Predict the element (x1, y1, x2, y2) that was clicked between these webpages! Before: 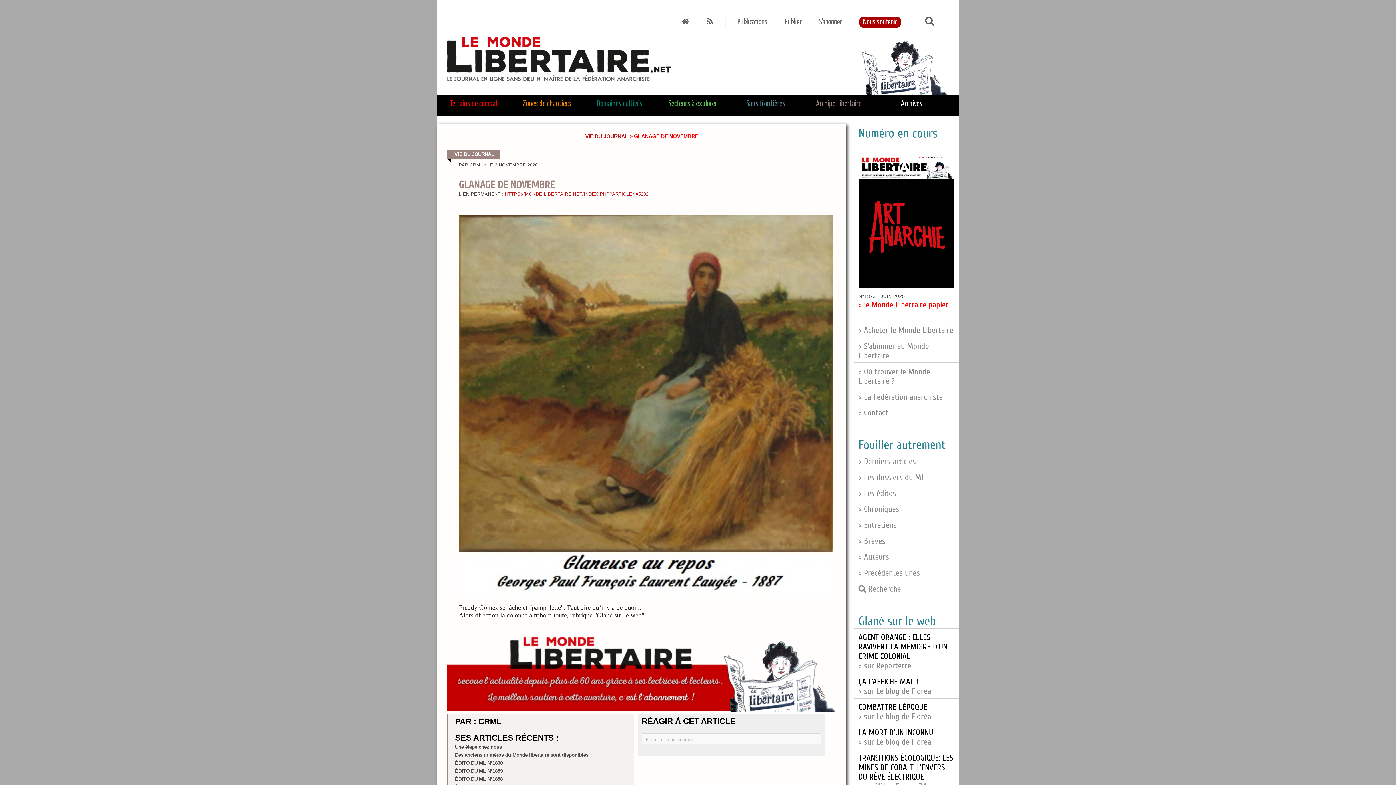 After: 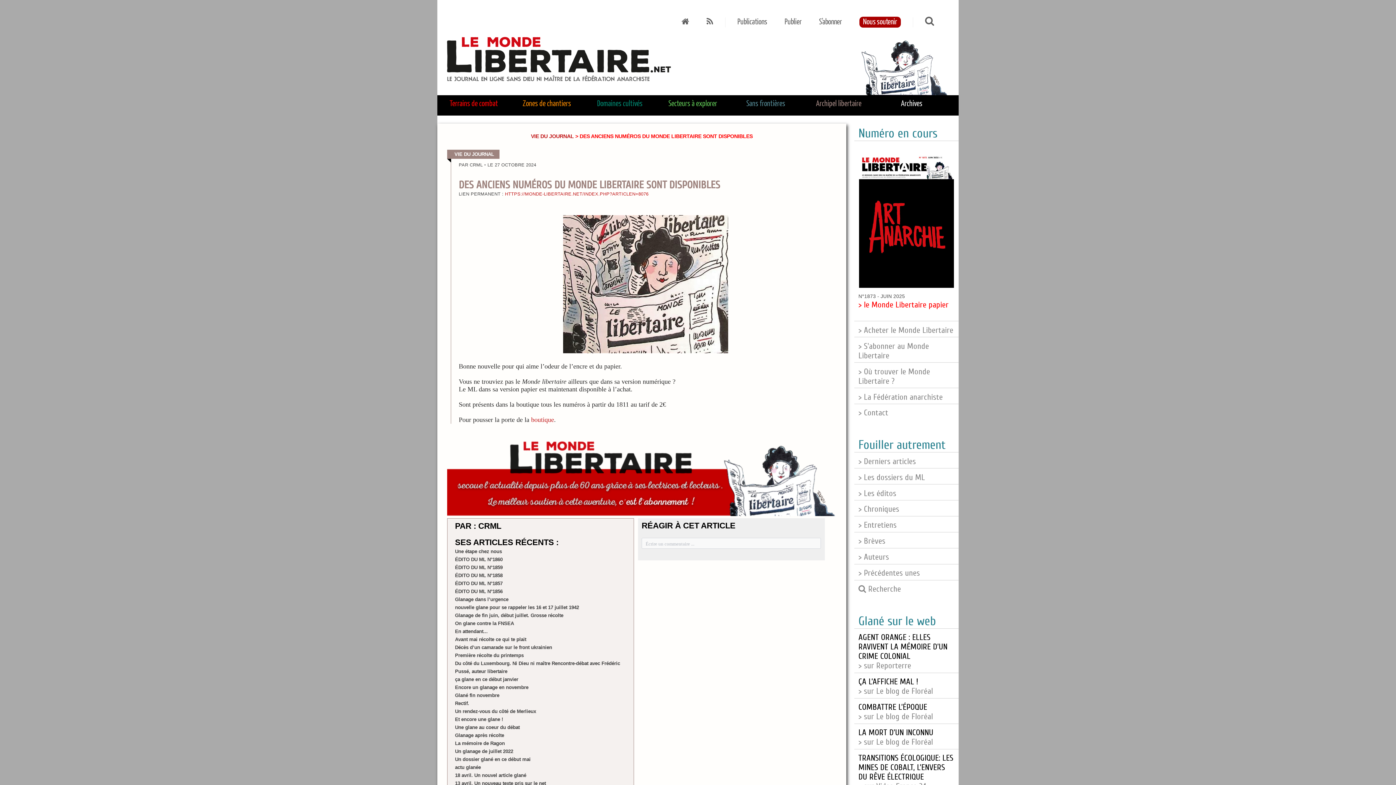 Action: label: Des anciens numéros du Monde libertaire sont disponibles bbox: (455, 752, 588, 758)